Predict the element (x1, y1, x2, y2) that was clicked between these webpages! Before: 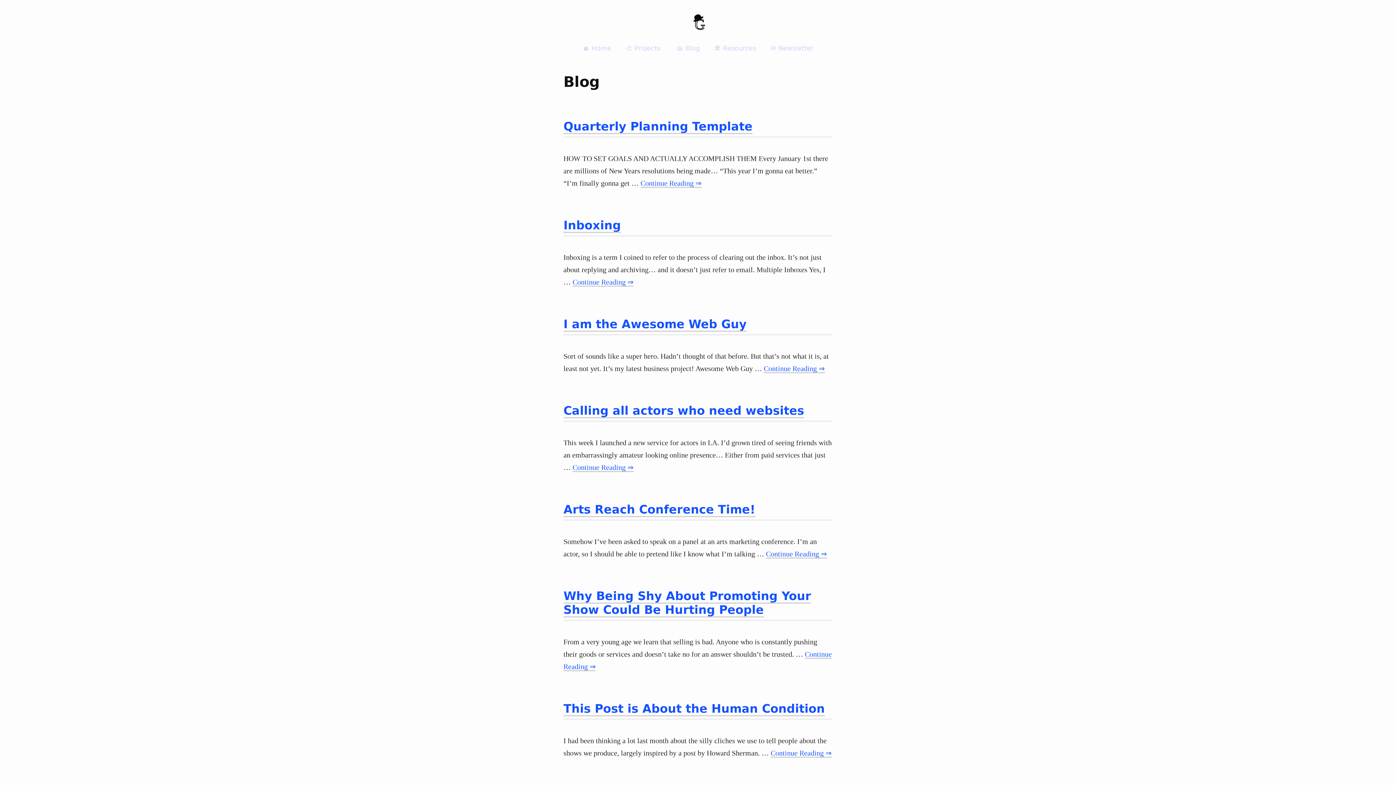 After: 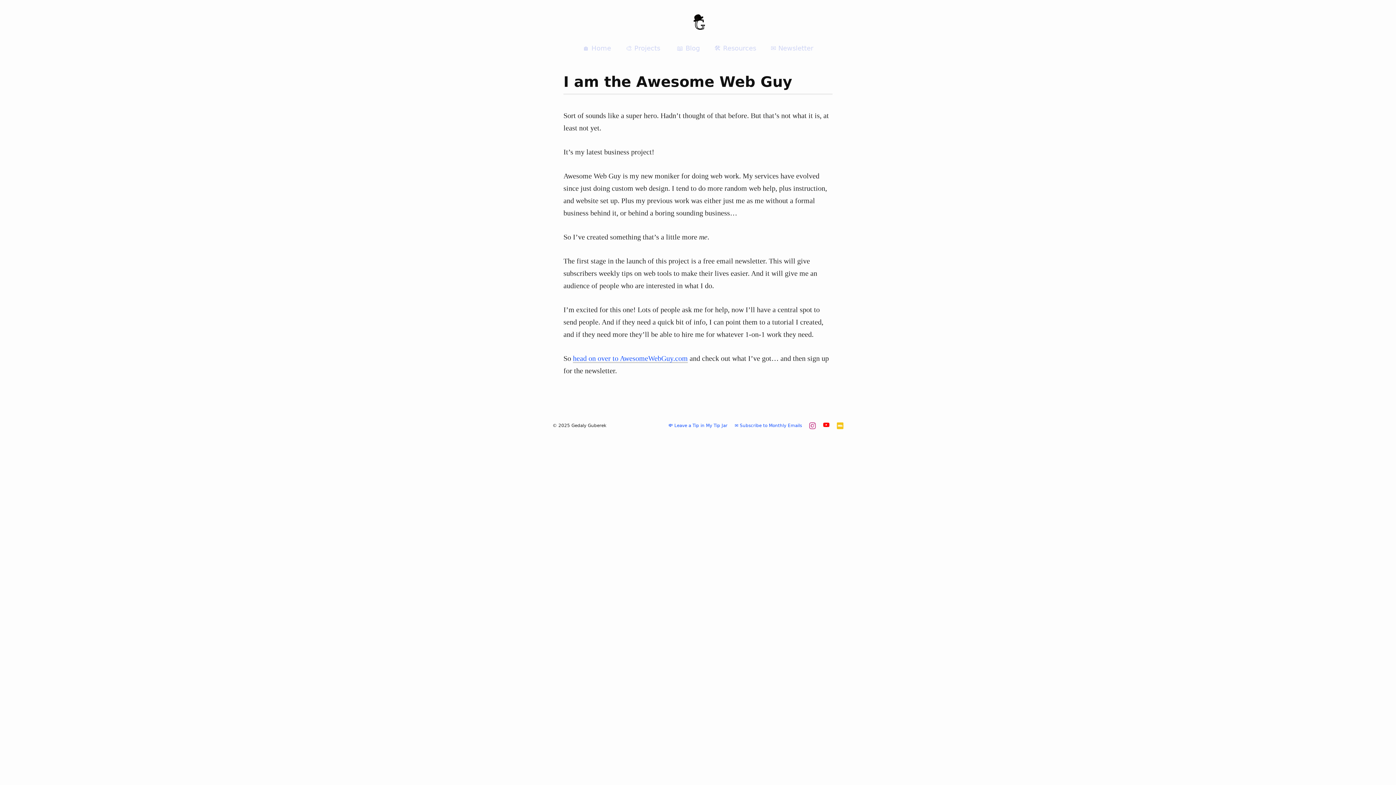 Action: label: Read more about I am the Awesome Web Guy bbox: (764, 364, 825, 373)